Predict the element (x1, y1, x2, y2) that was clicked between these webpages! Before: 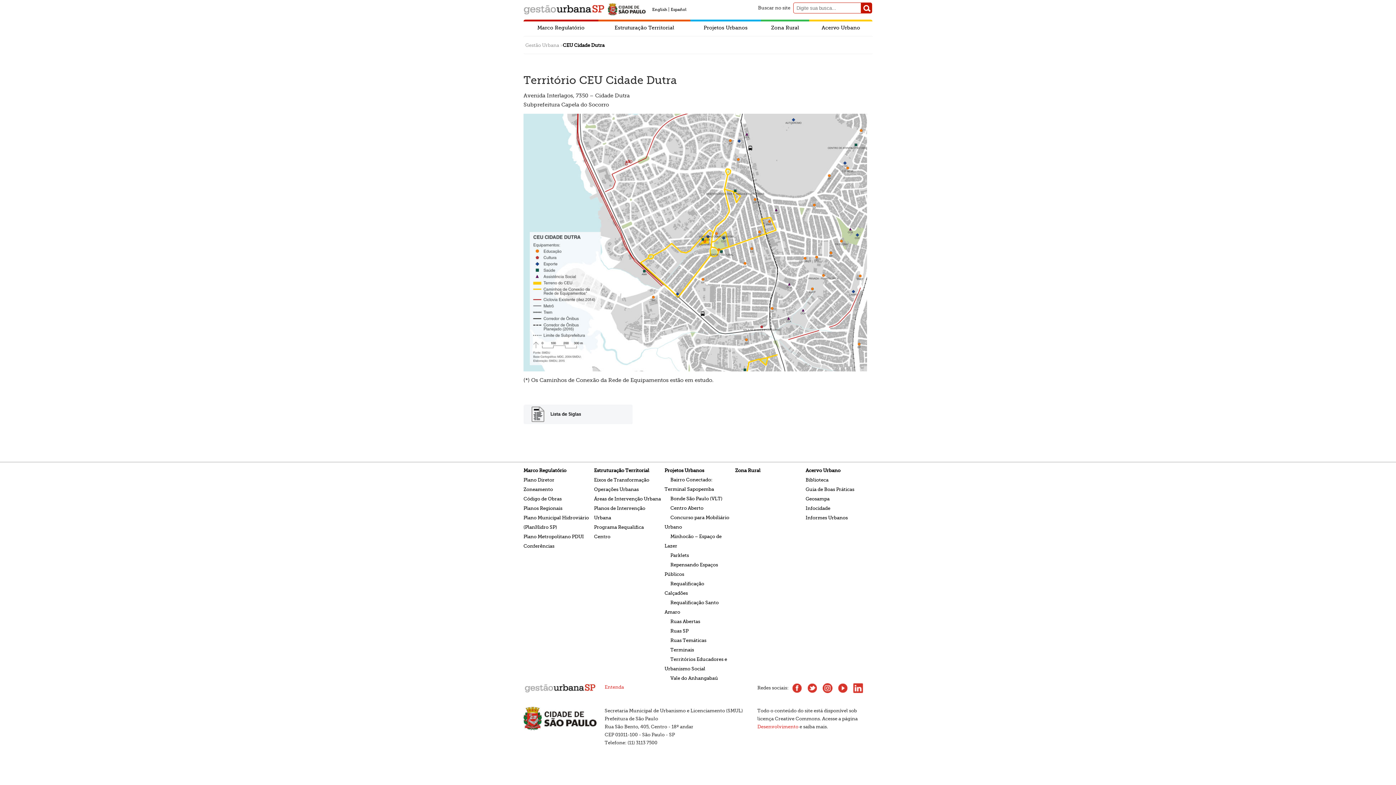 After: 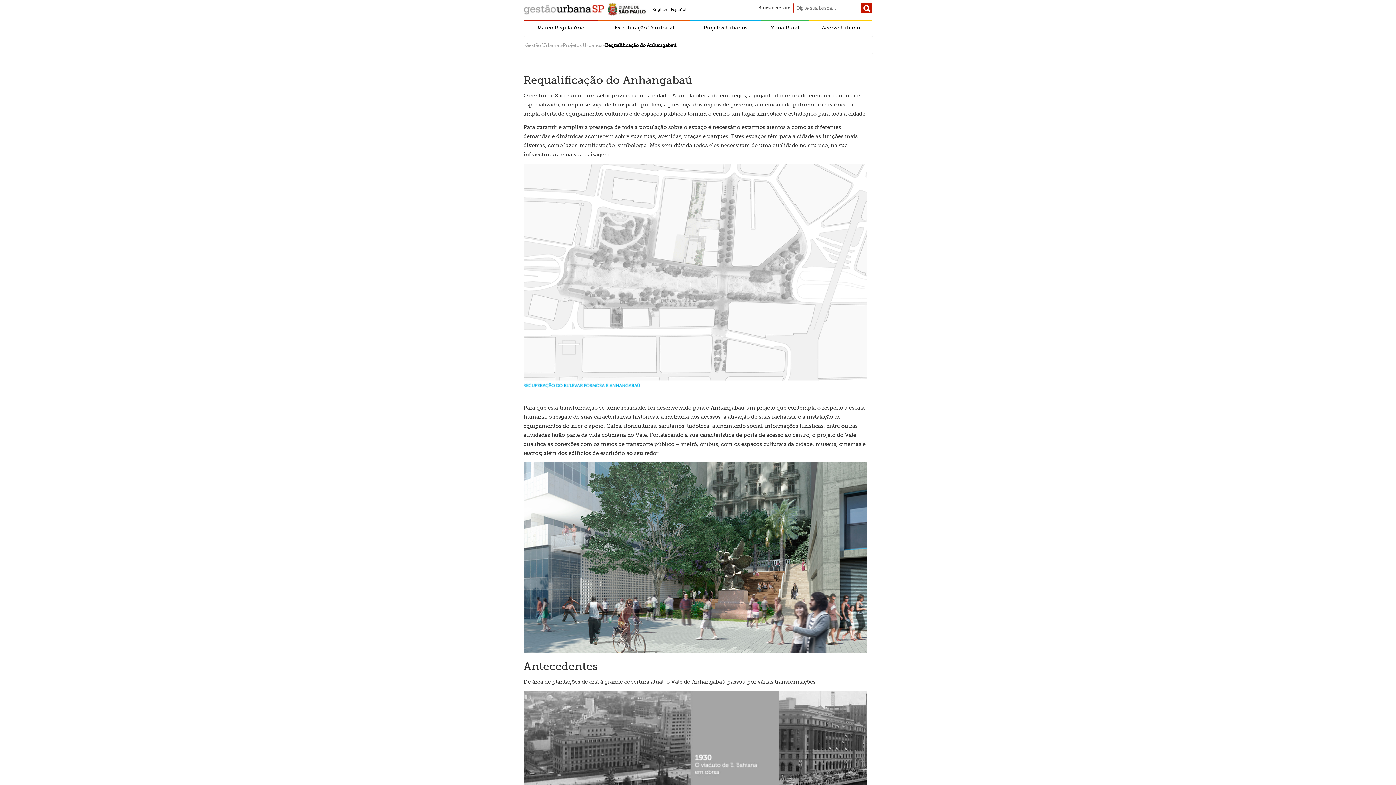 Action: bbox: (664, 673, 724, 683) label: Vale do Anhangabaú